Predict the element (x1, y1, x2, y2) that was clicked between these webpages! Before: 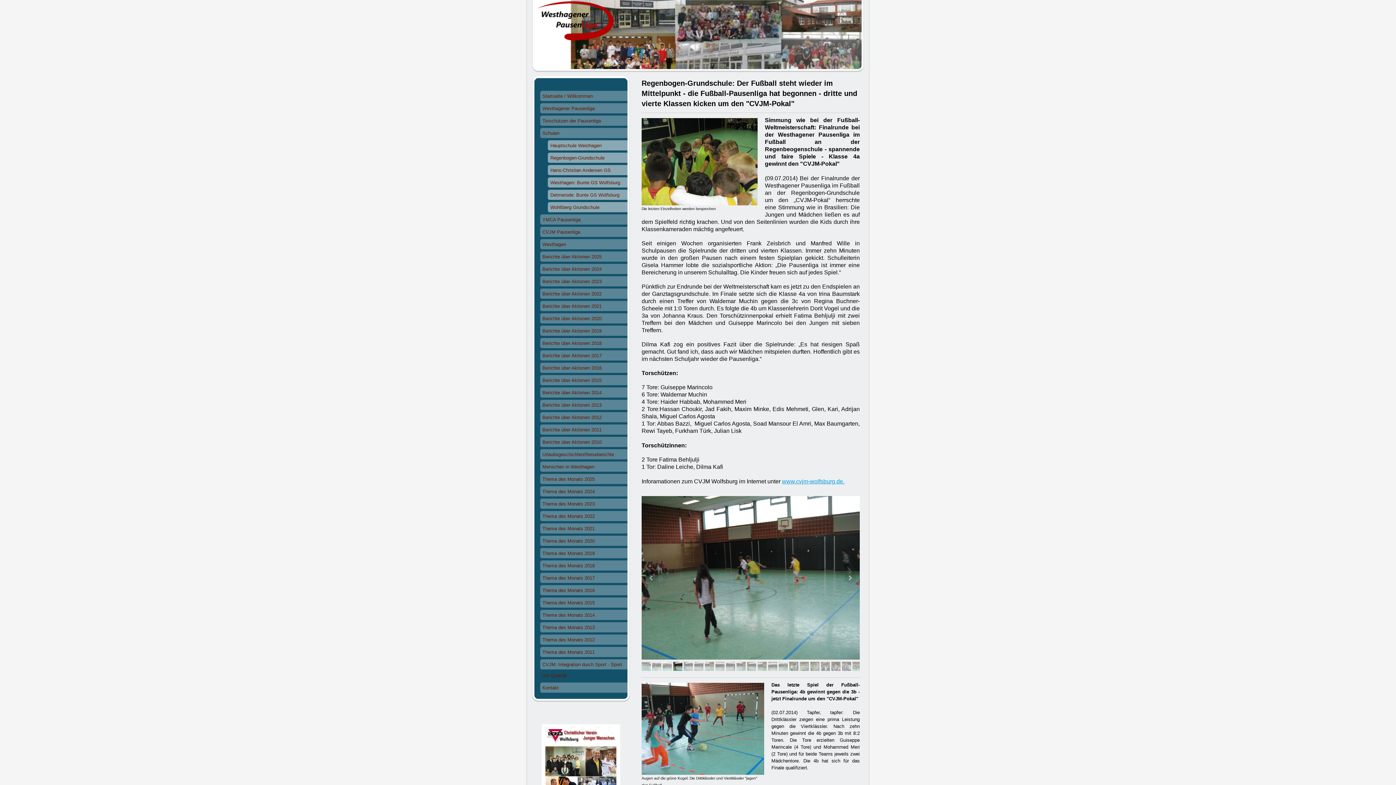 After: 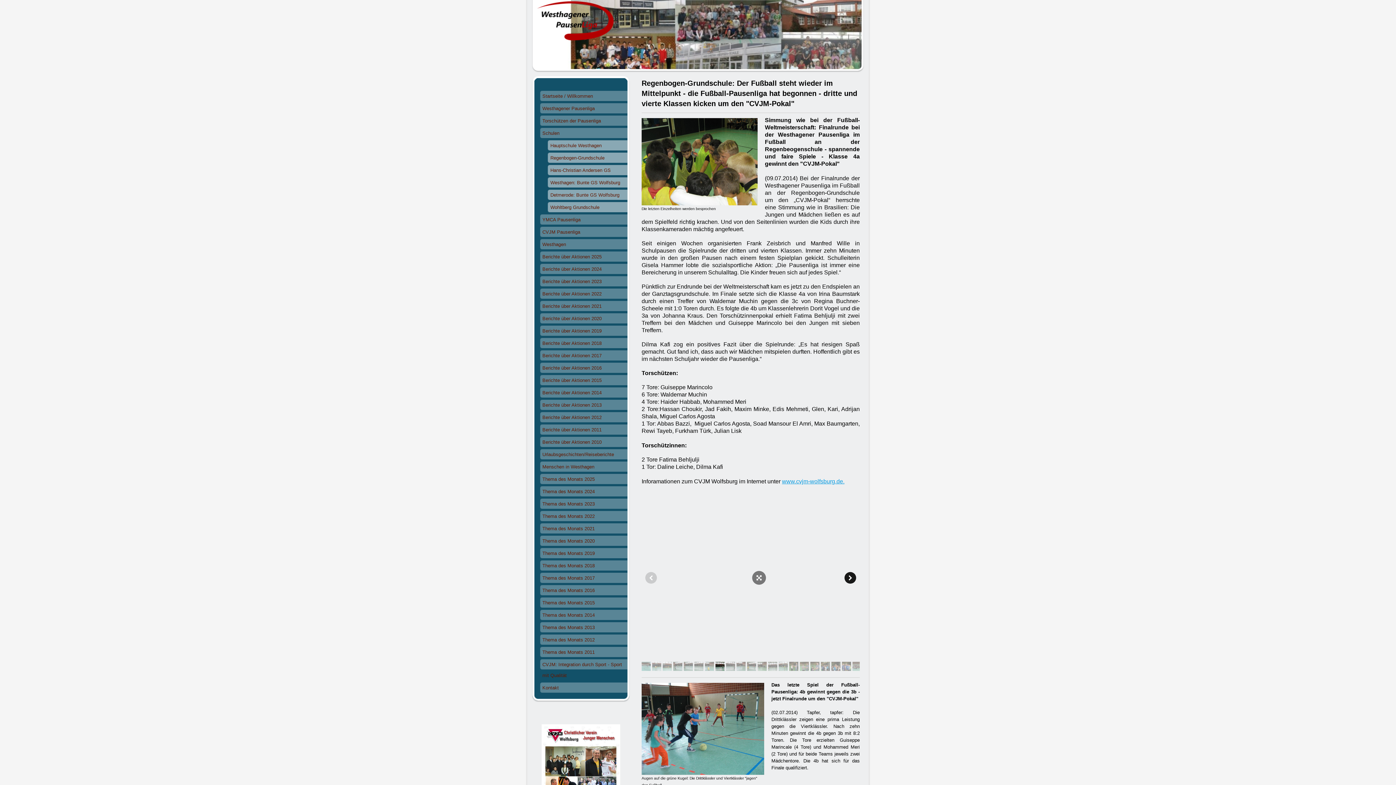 Action: bbox: (844, 572, 856, 584)